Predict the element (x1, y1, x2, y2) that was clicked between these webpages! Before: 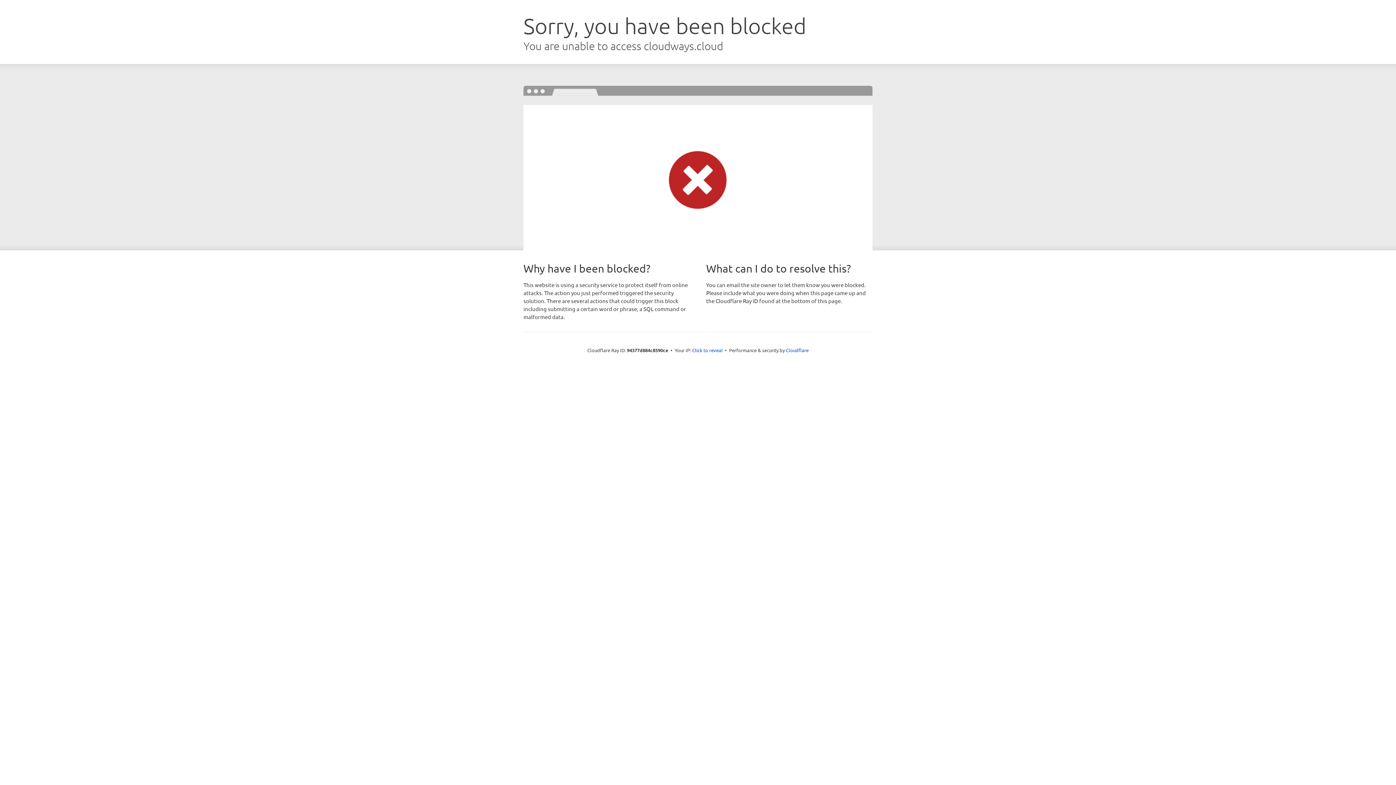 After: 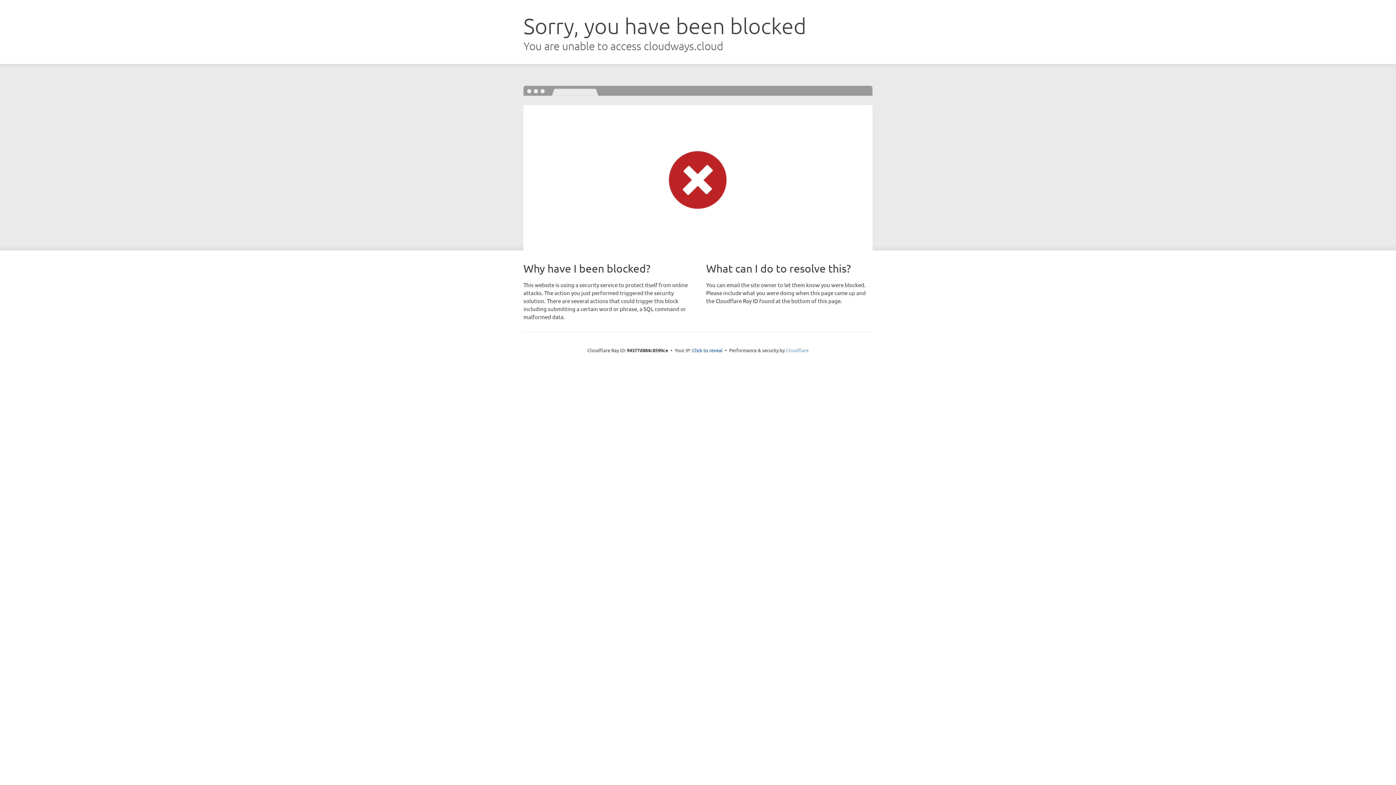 Action: bbox: (786, 347, 808, 353) label: Cloudflare